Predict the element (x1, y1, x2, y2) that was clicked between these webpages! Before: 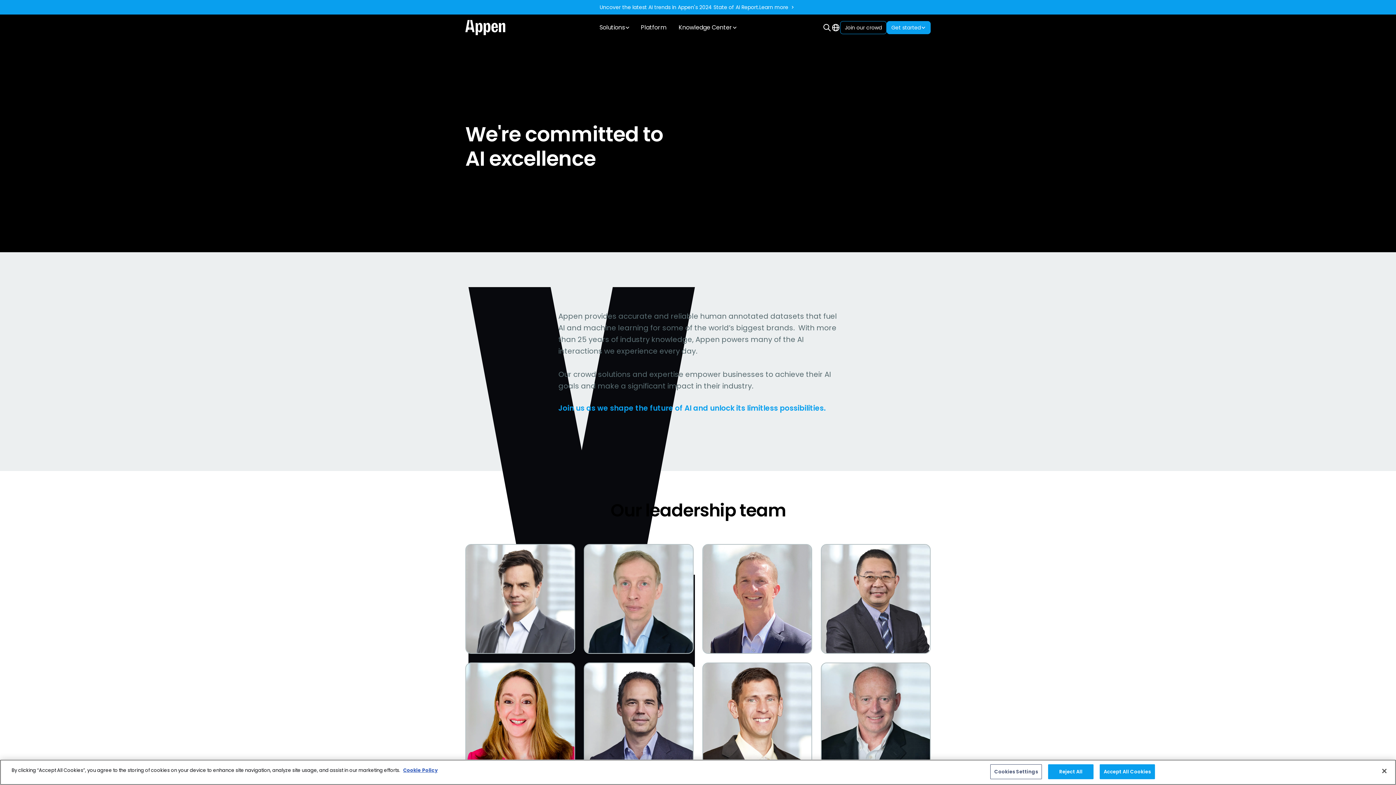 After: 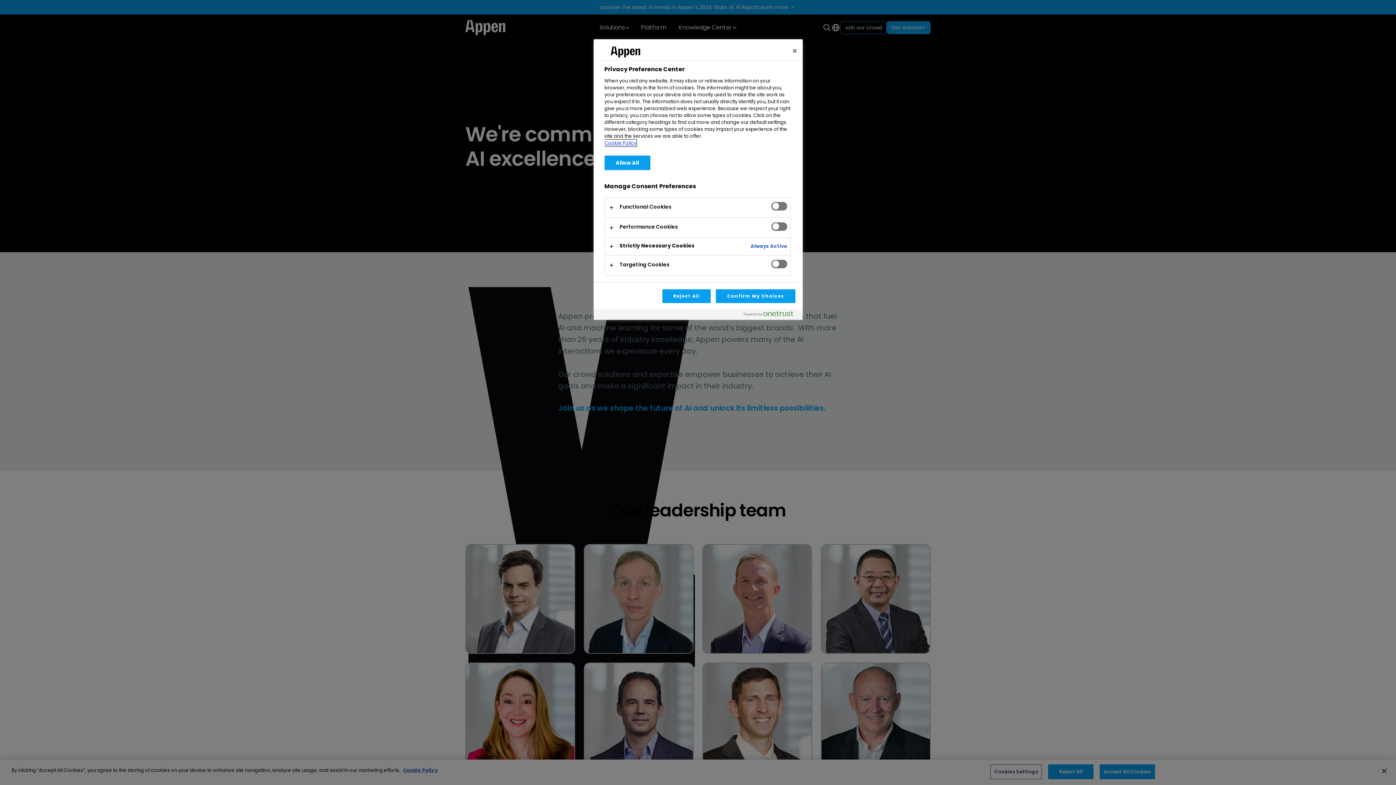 Action: bbox: (990, 764, 1042, 779) label: Cookies Settings